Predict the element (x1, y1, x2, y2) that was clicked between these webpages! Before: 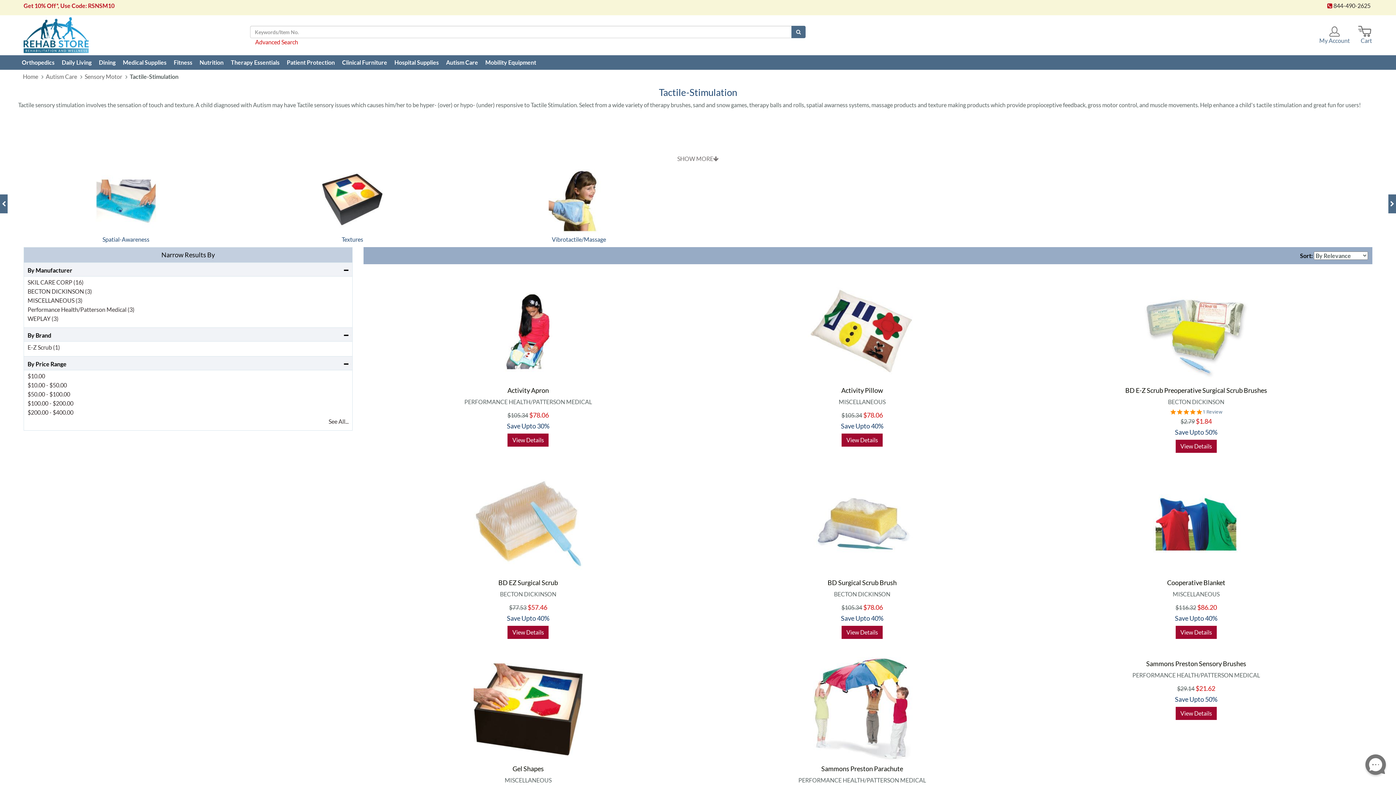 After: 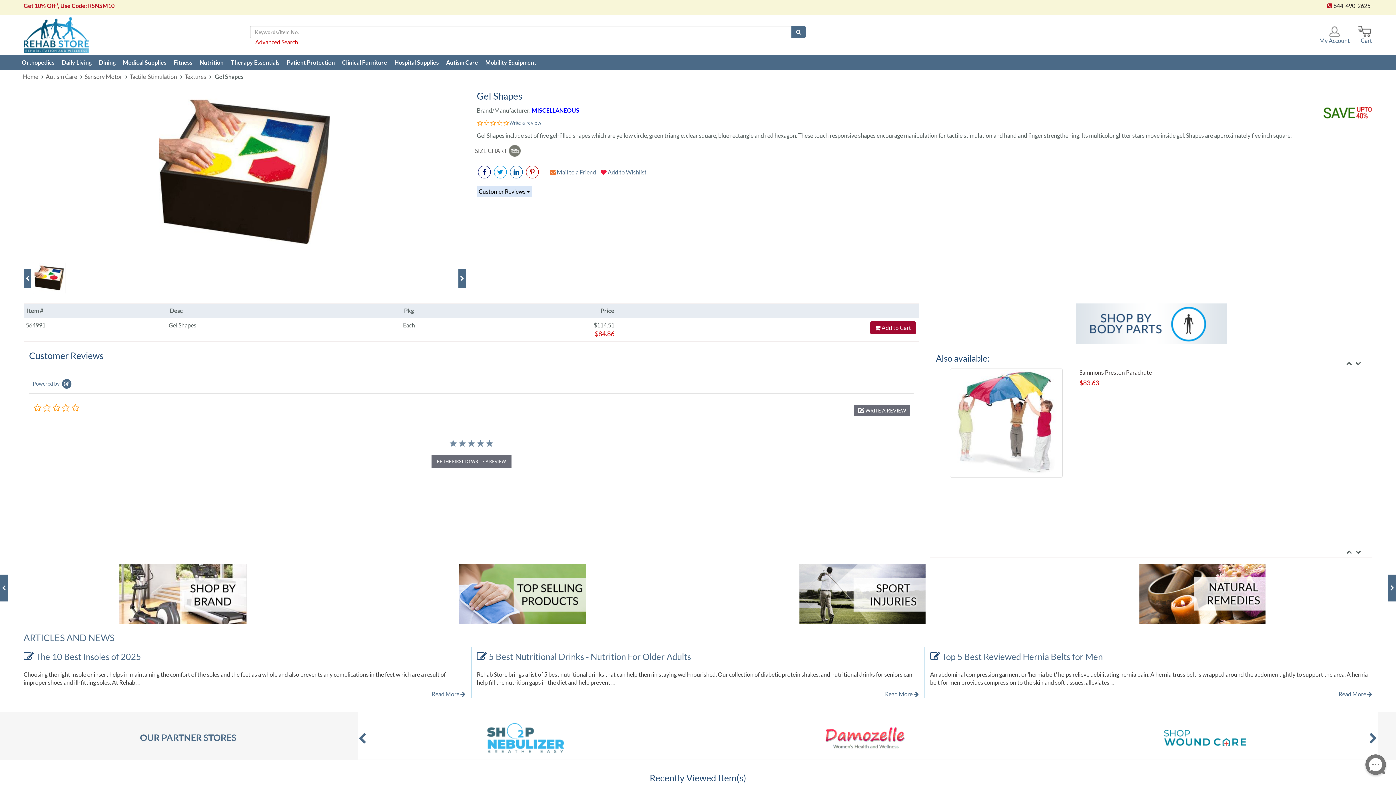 Action: bbox: (365, 651, 691, 651)